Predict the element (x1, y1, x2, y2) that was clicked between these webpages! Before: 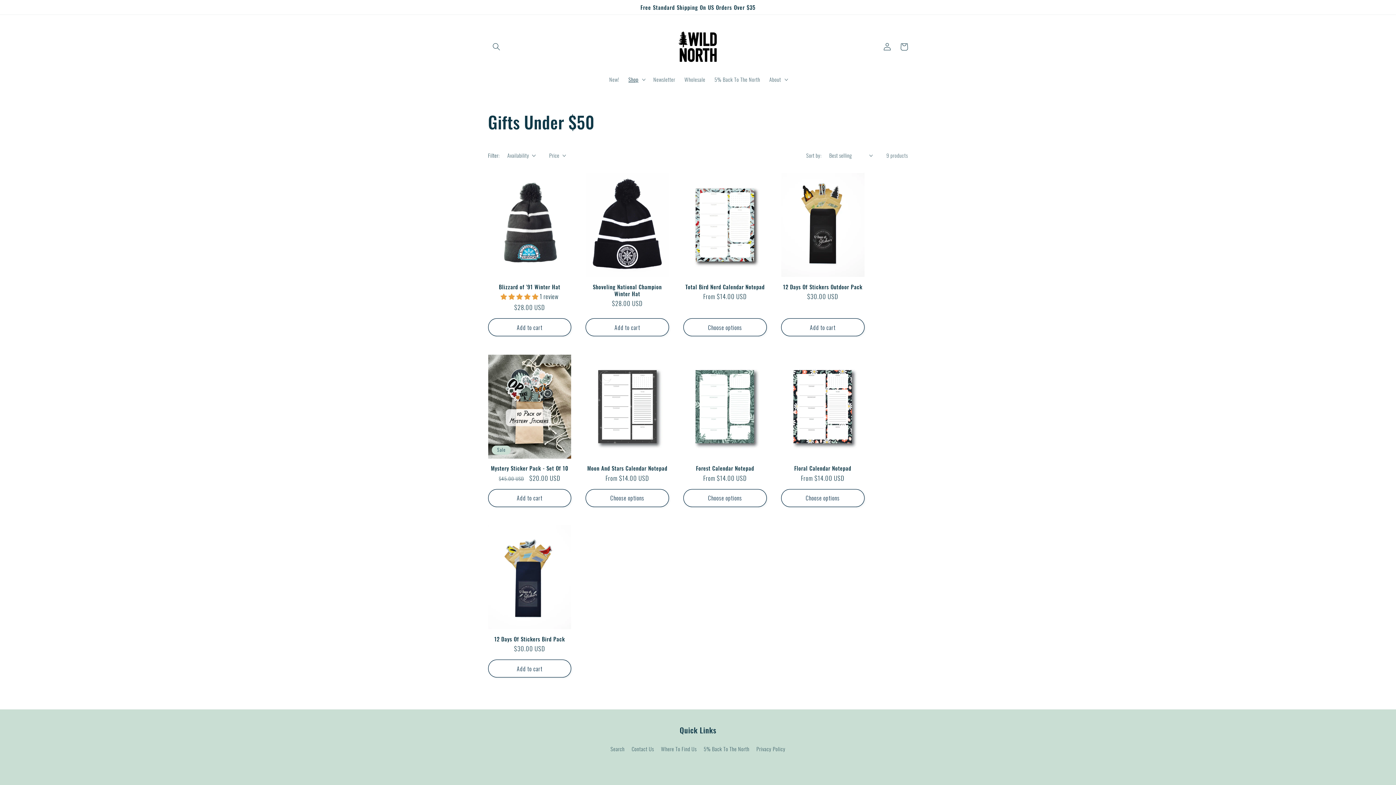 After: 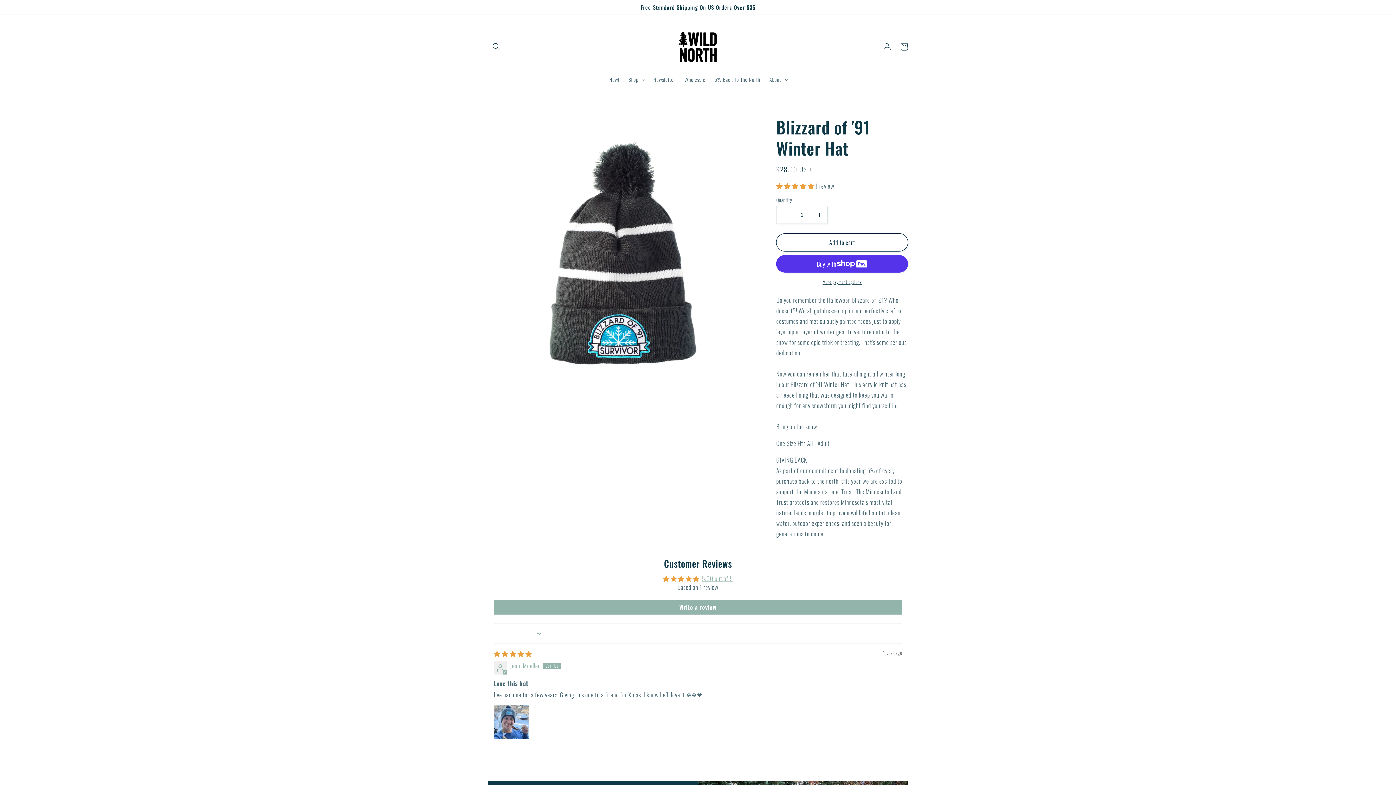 Action: bbox: (488, 283, 571, 290) label: Blizzard of '91 Winter Hat